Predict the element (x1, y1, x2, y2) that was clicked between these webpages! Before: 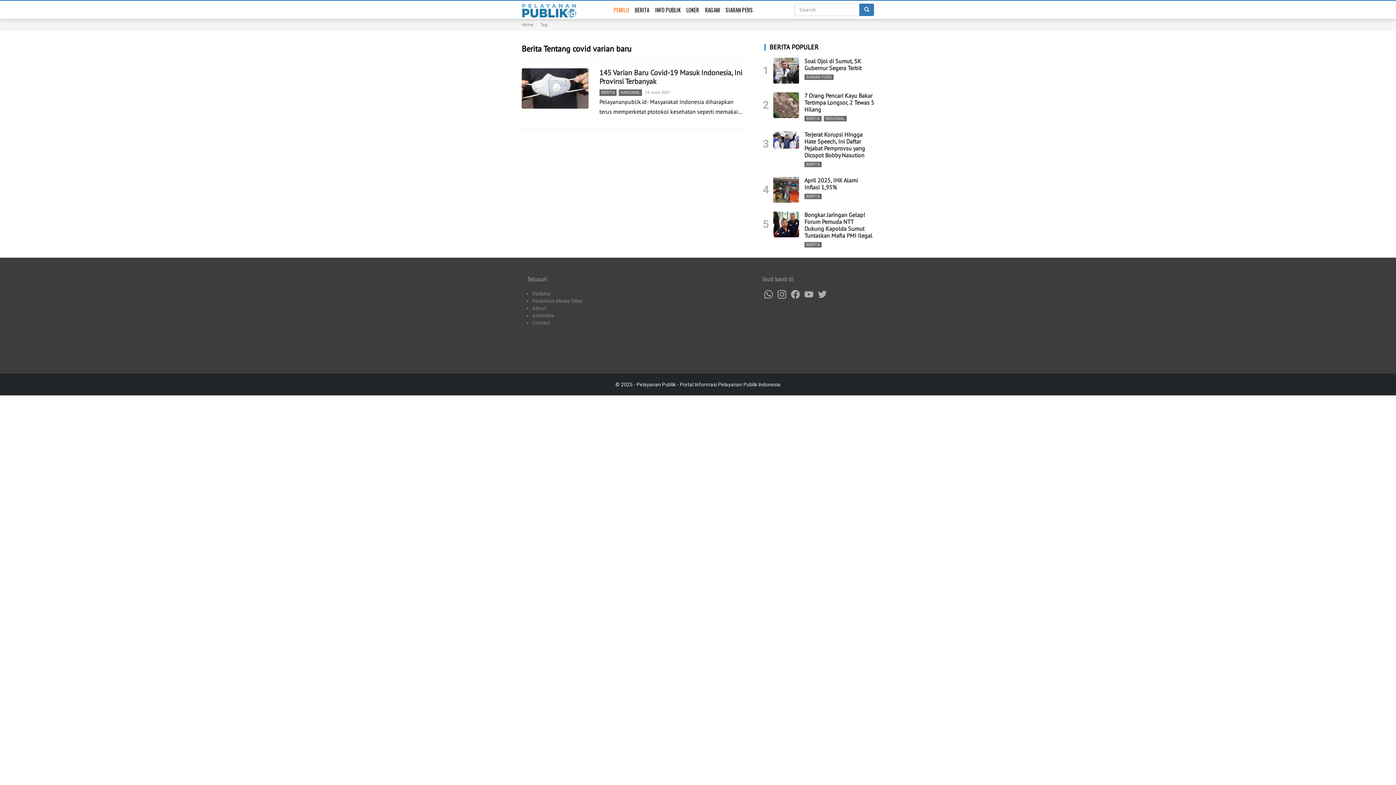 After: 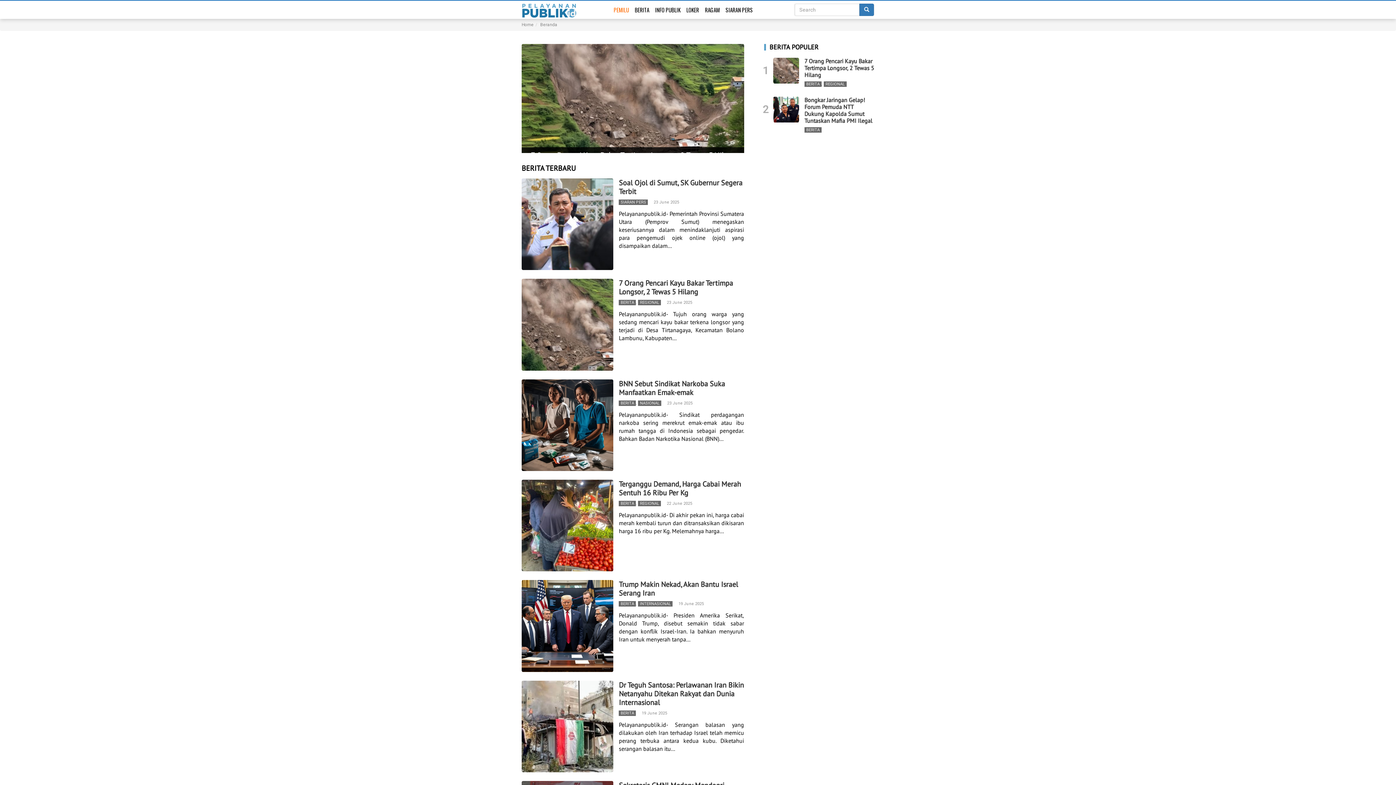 Action: bbox: (521, 0, 576, 18)